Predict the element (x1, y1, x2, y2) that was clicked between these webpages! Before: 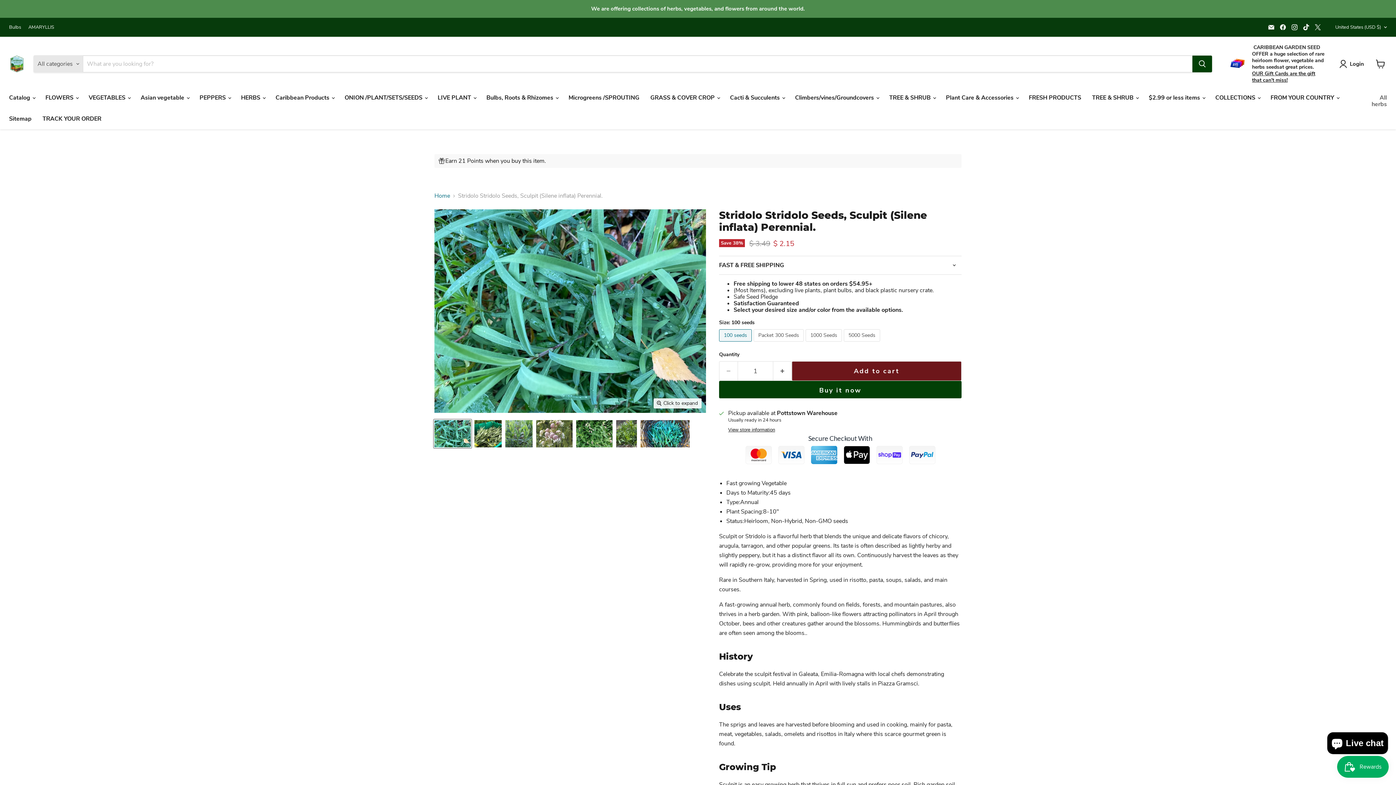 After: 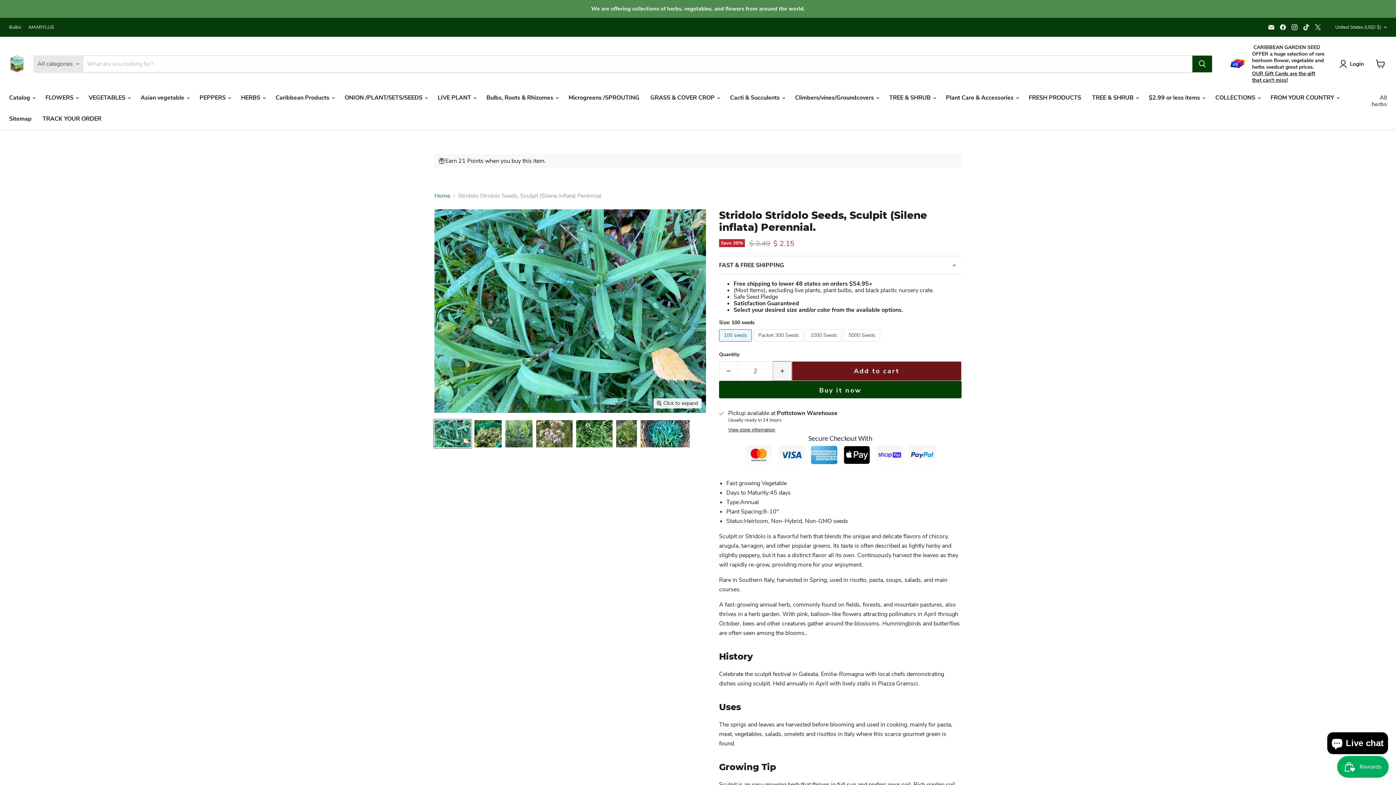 Action: label: Increase quantity by 1 bbox: (773, 361, 792, 381)